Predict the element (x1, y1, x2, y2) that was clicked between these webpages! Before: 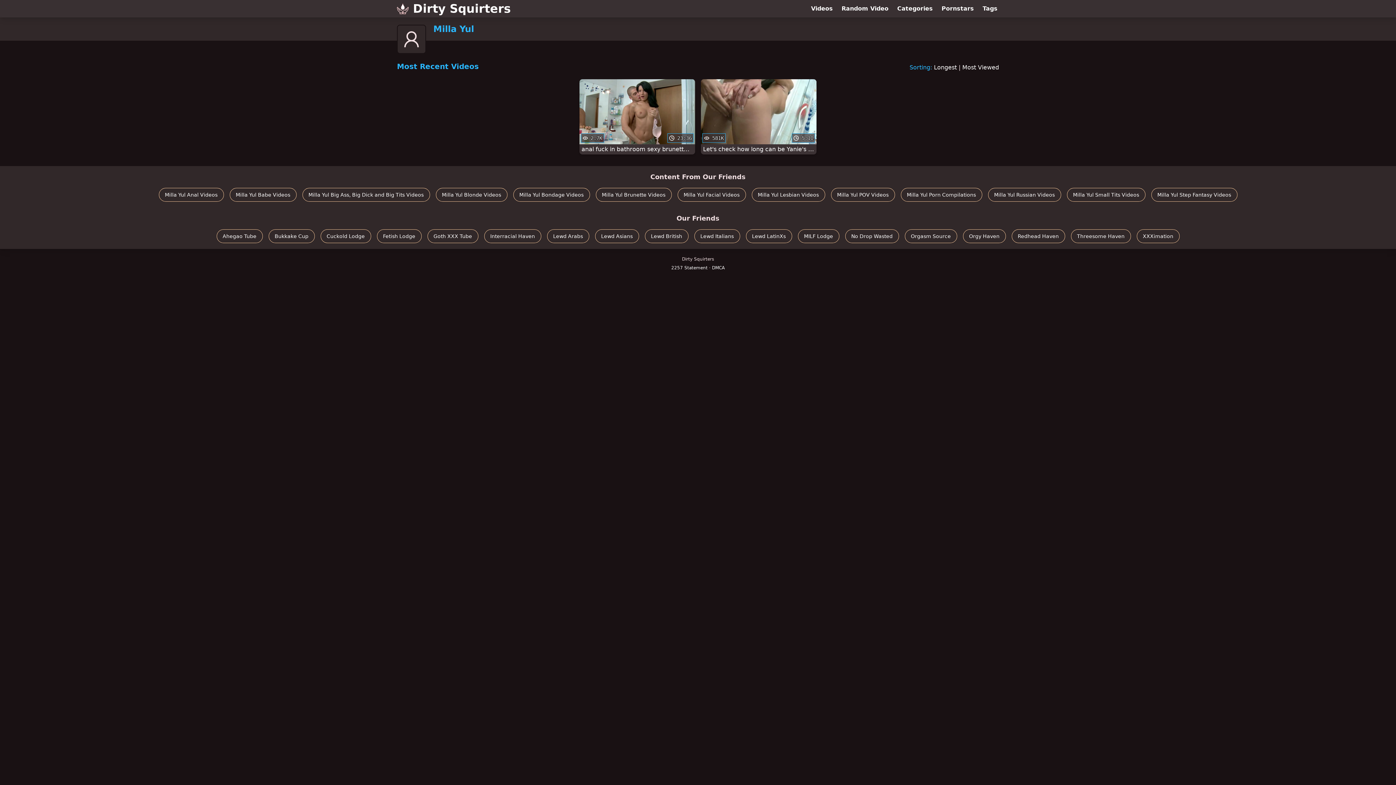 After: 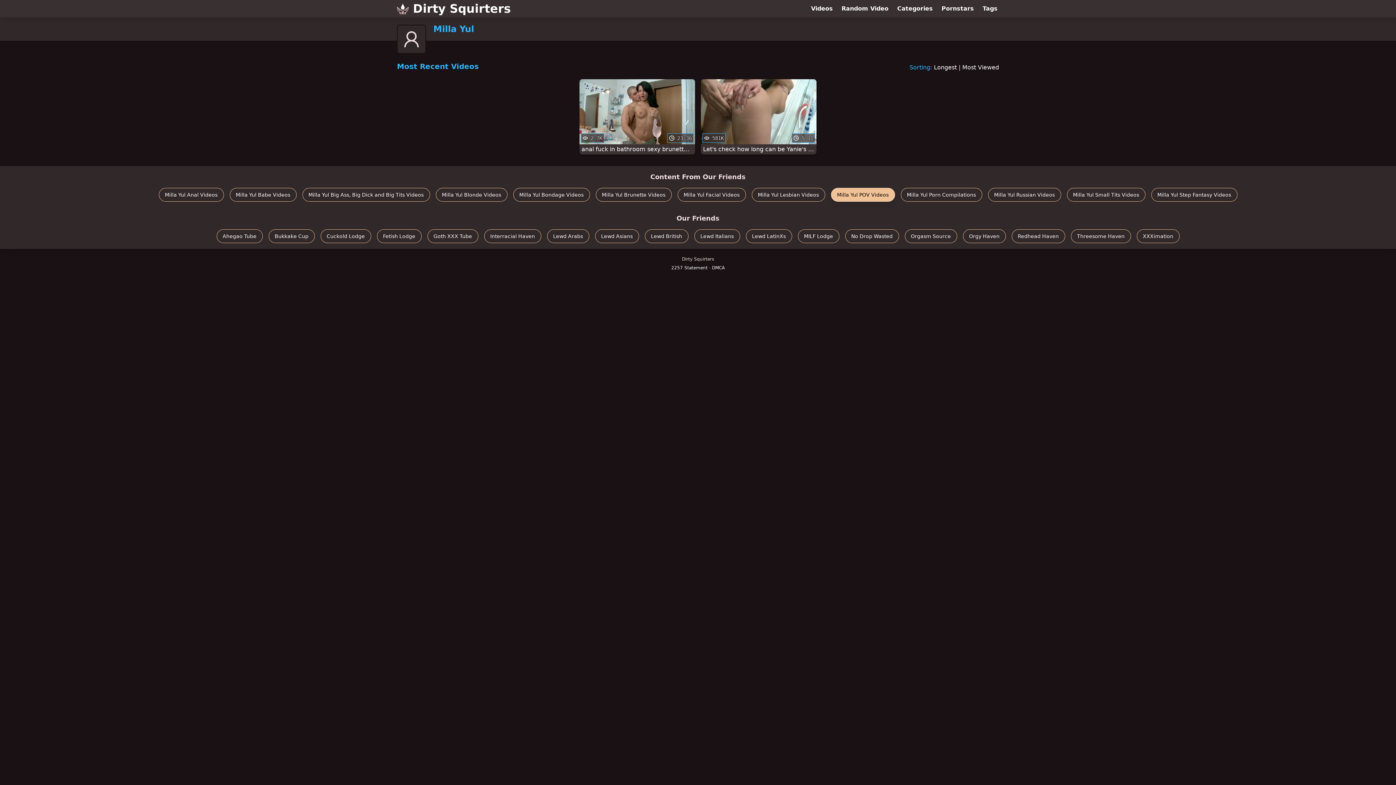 Action: bbox: (831, 188, 895, 201) label: Milla Yul POV Videos